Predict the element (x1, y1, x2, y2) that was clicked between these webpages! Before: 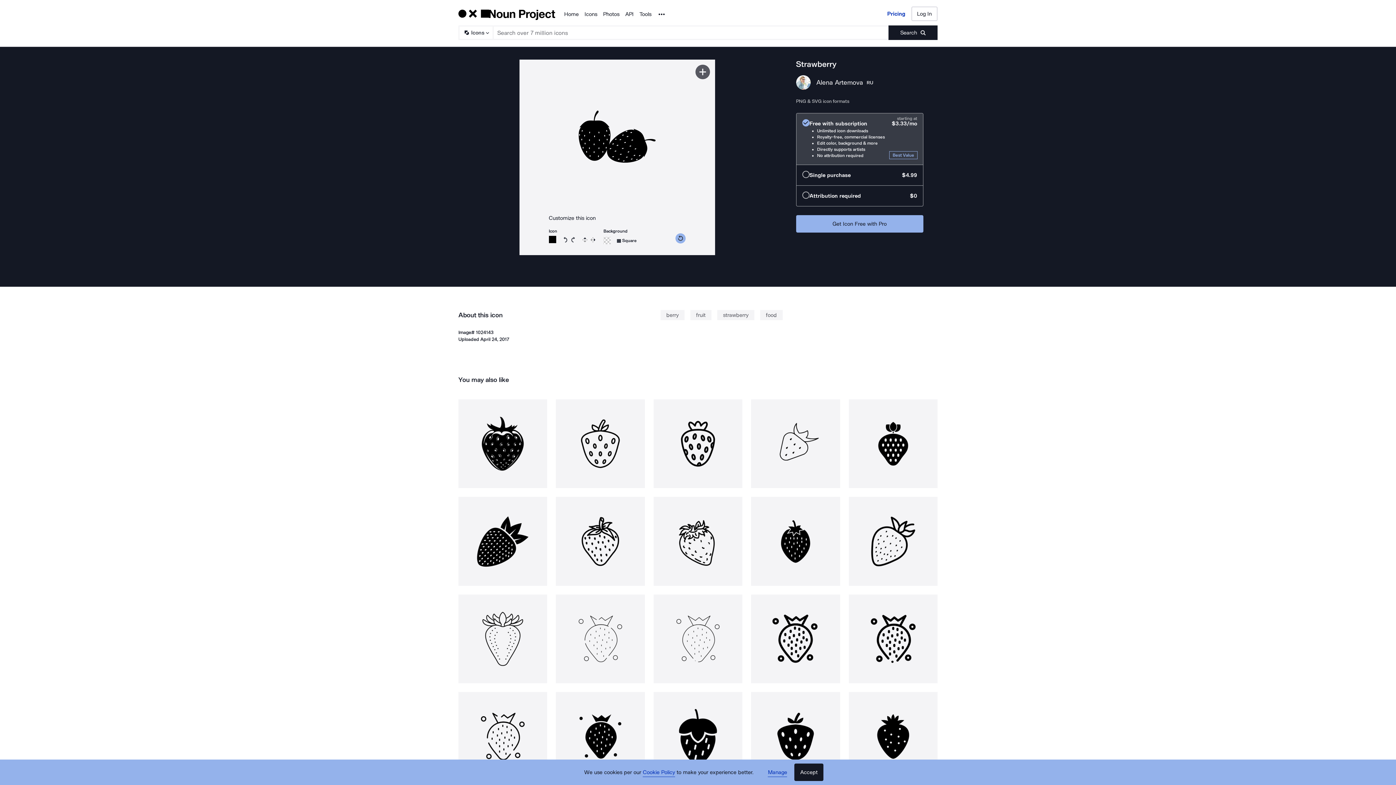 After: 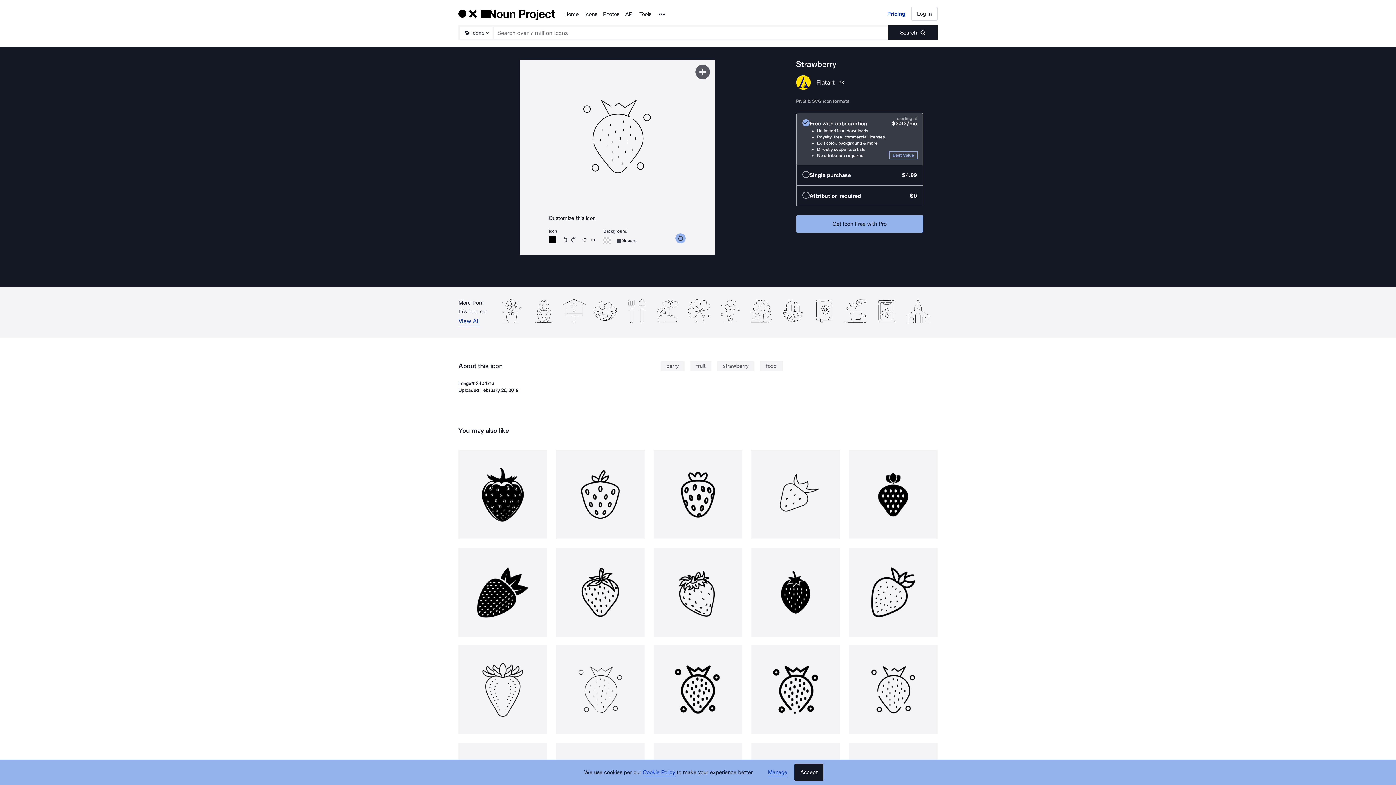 Action: bbox: (556, 594, 645, 683)